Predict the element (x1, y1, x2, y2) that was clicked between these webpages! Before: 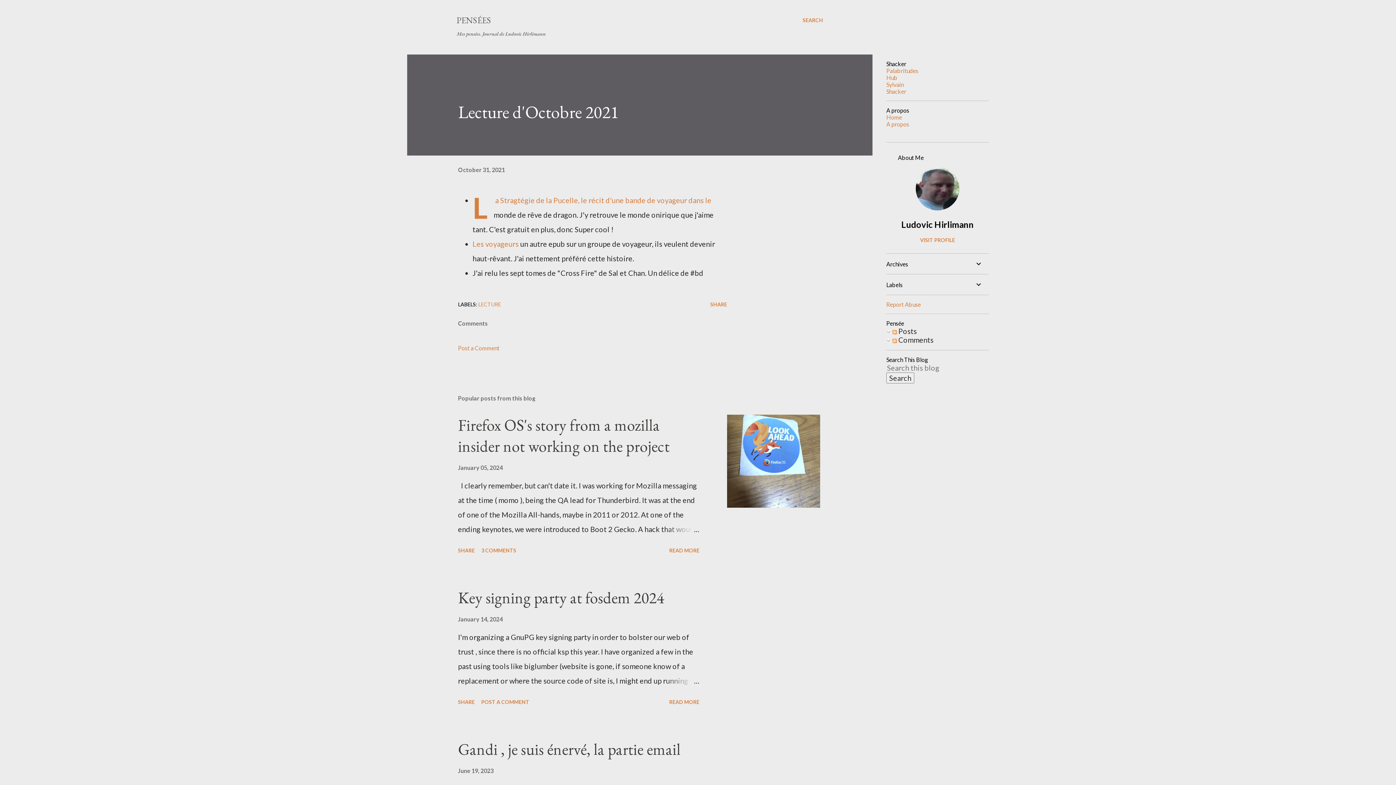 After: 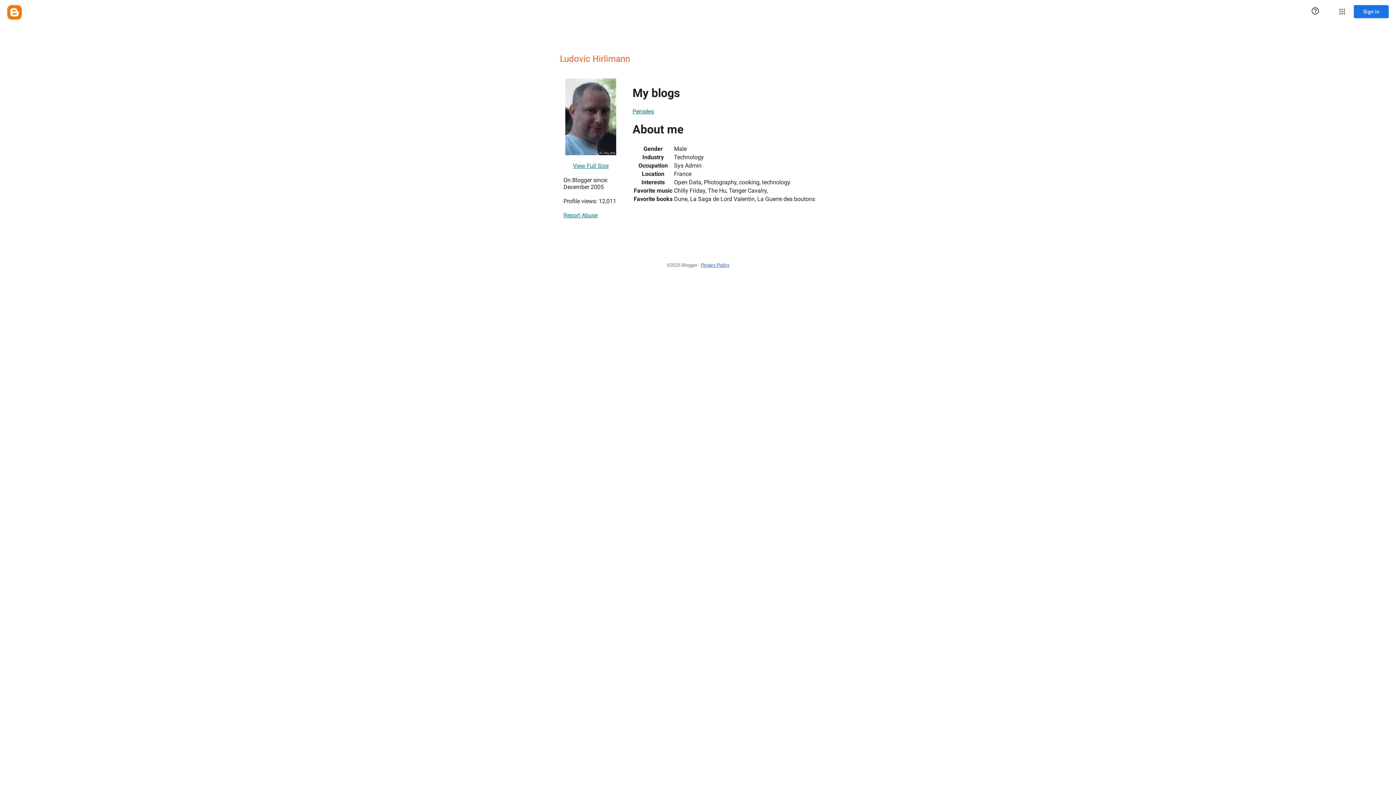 Action: label: VISIT PROFILE bbox: (886, 237, 989, 243)